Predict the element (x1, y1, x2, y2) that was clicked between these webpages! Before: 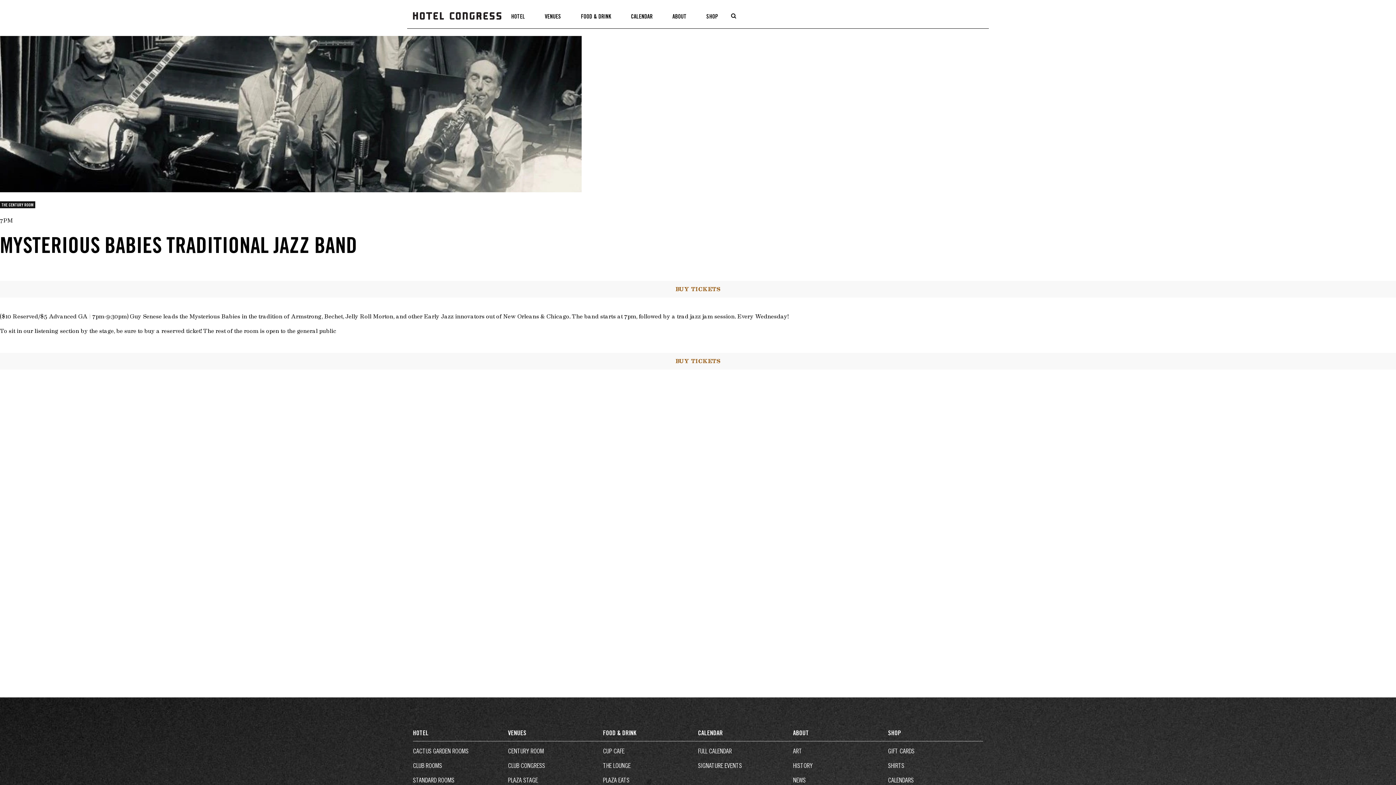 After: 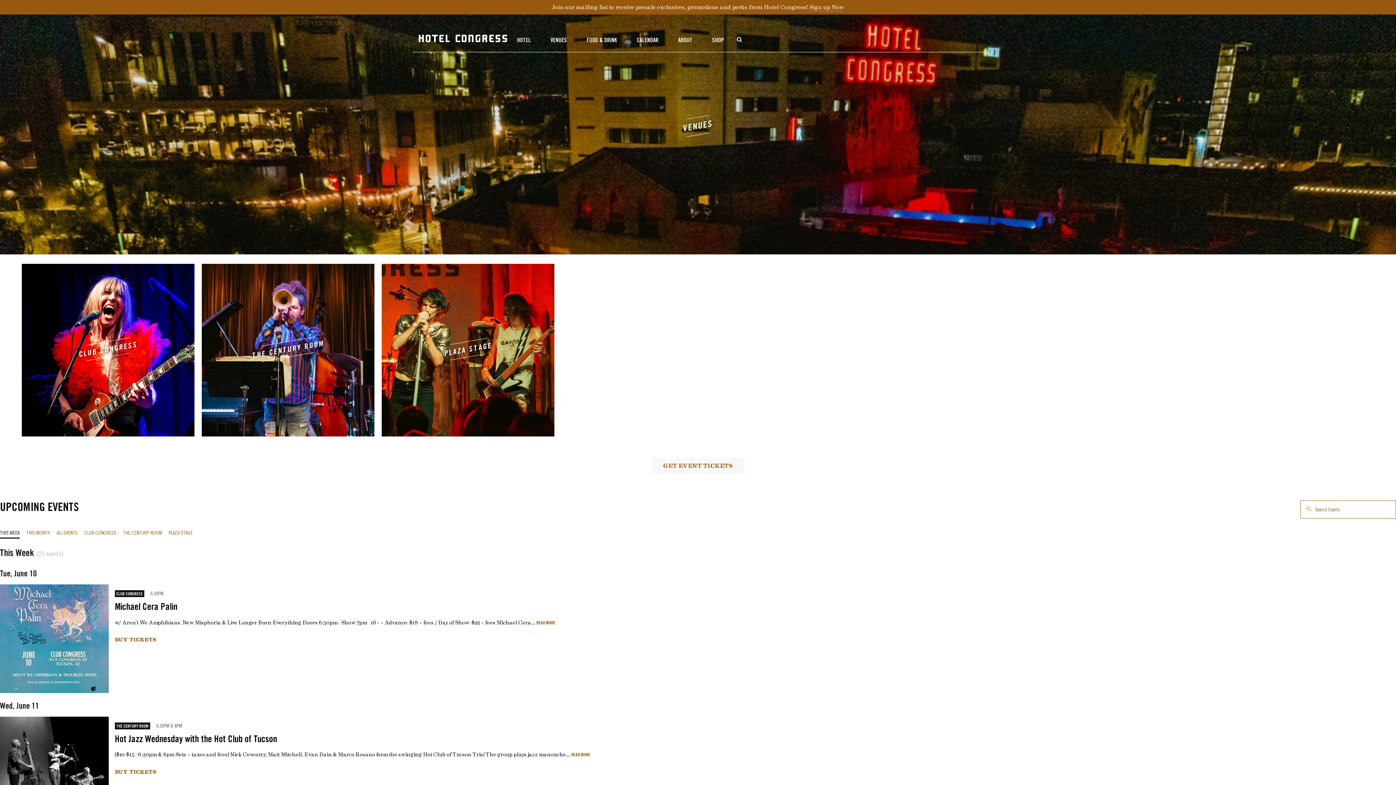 Action: bbox: (535, 5, 571, 28) label: VENUES